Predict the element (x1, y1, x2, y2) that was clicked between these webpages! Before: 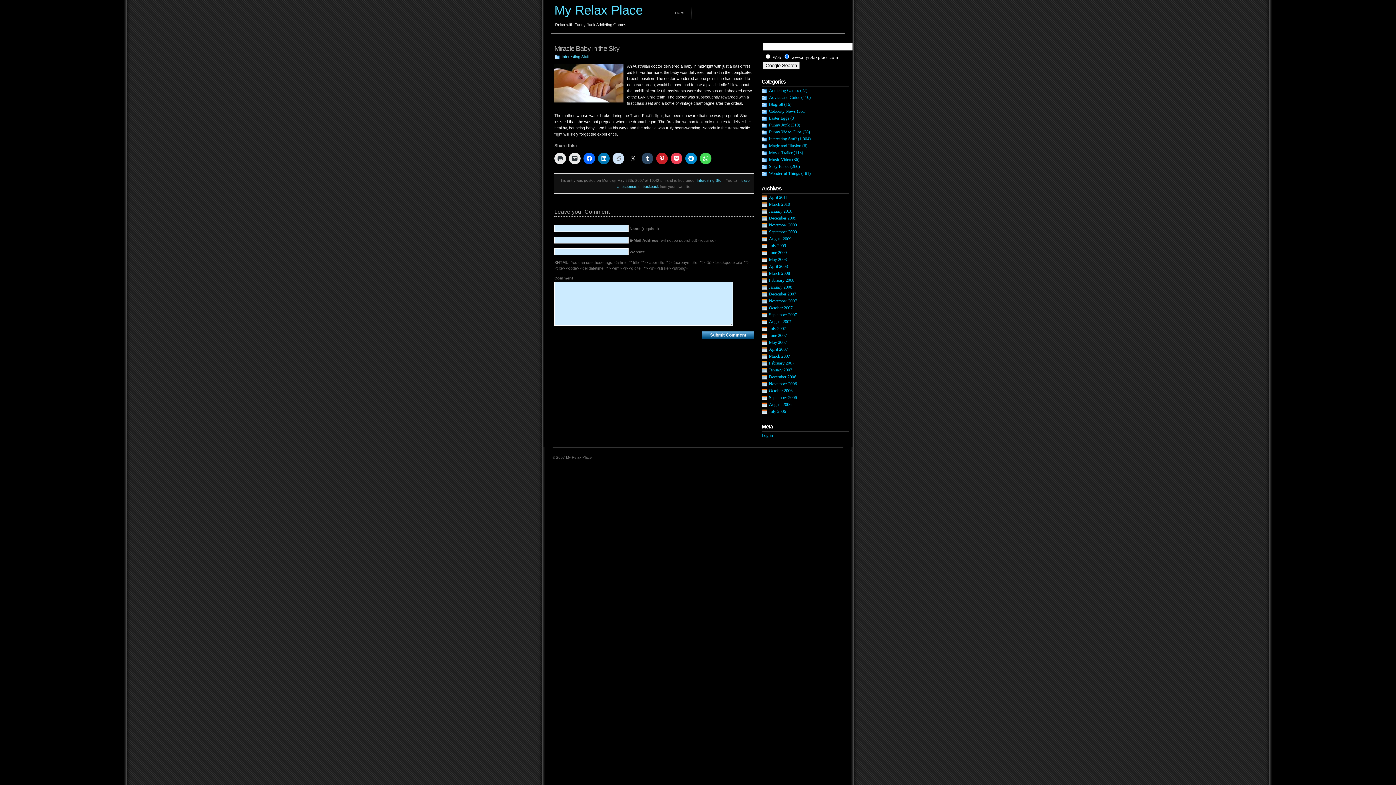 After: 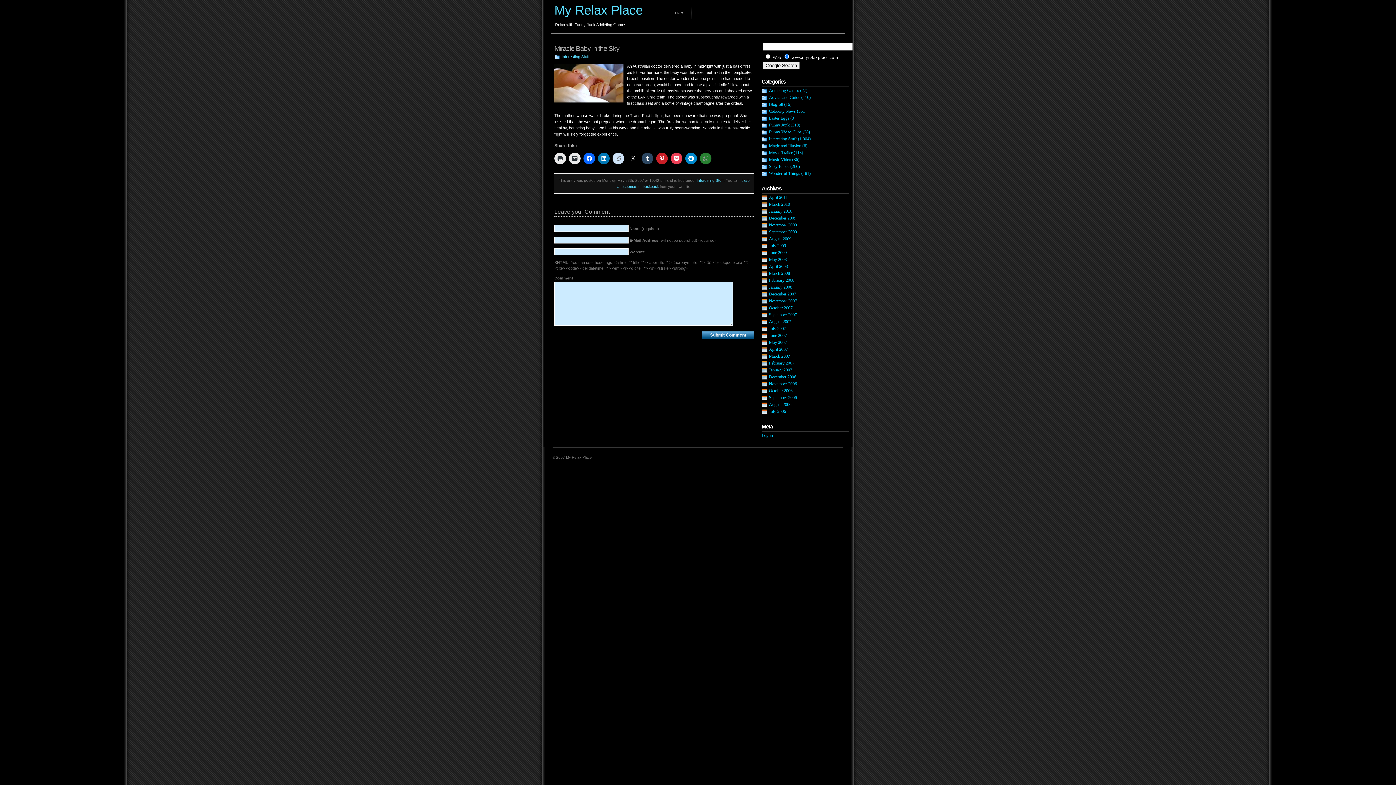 Action: bbox: (700, 152, 711, 164)